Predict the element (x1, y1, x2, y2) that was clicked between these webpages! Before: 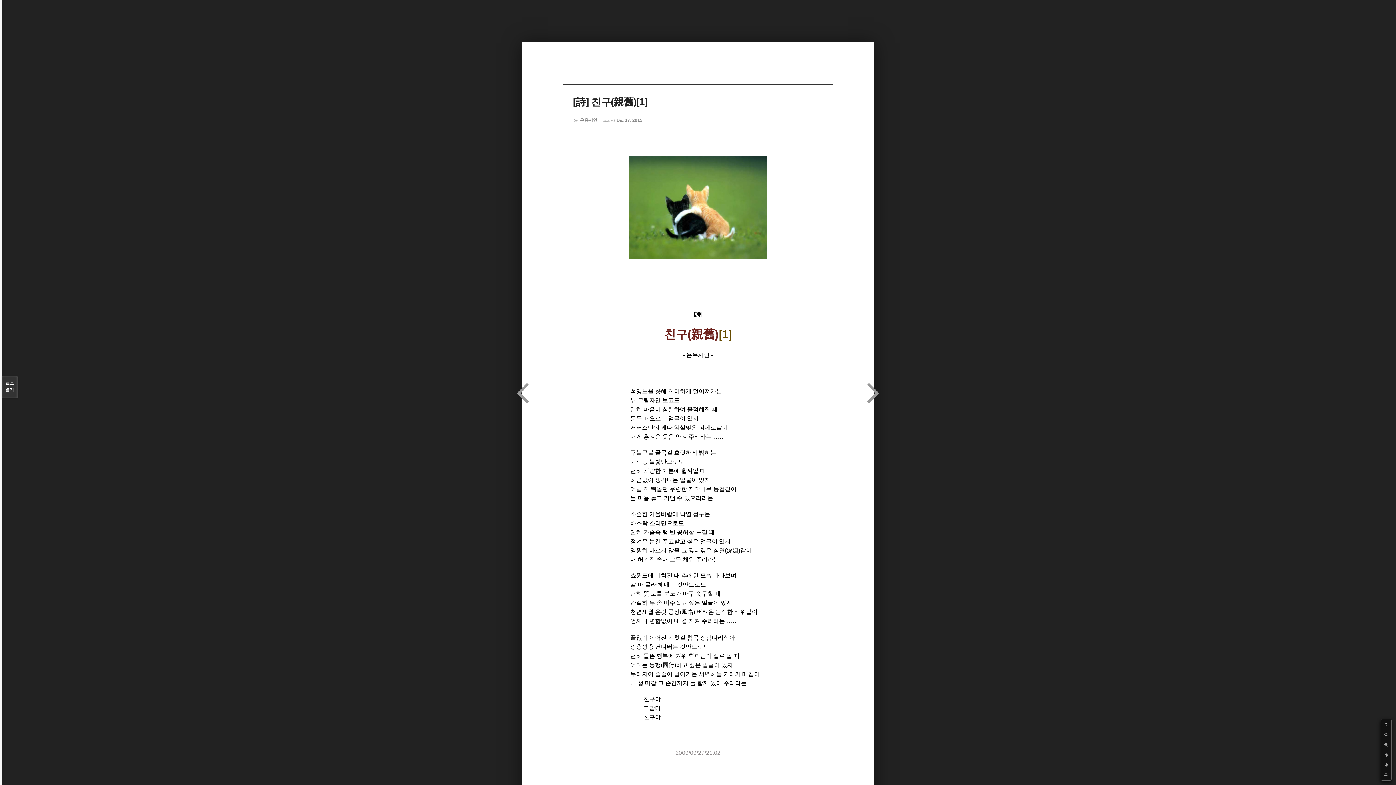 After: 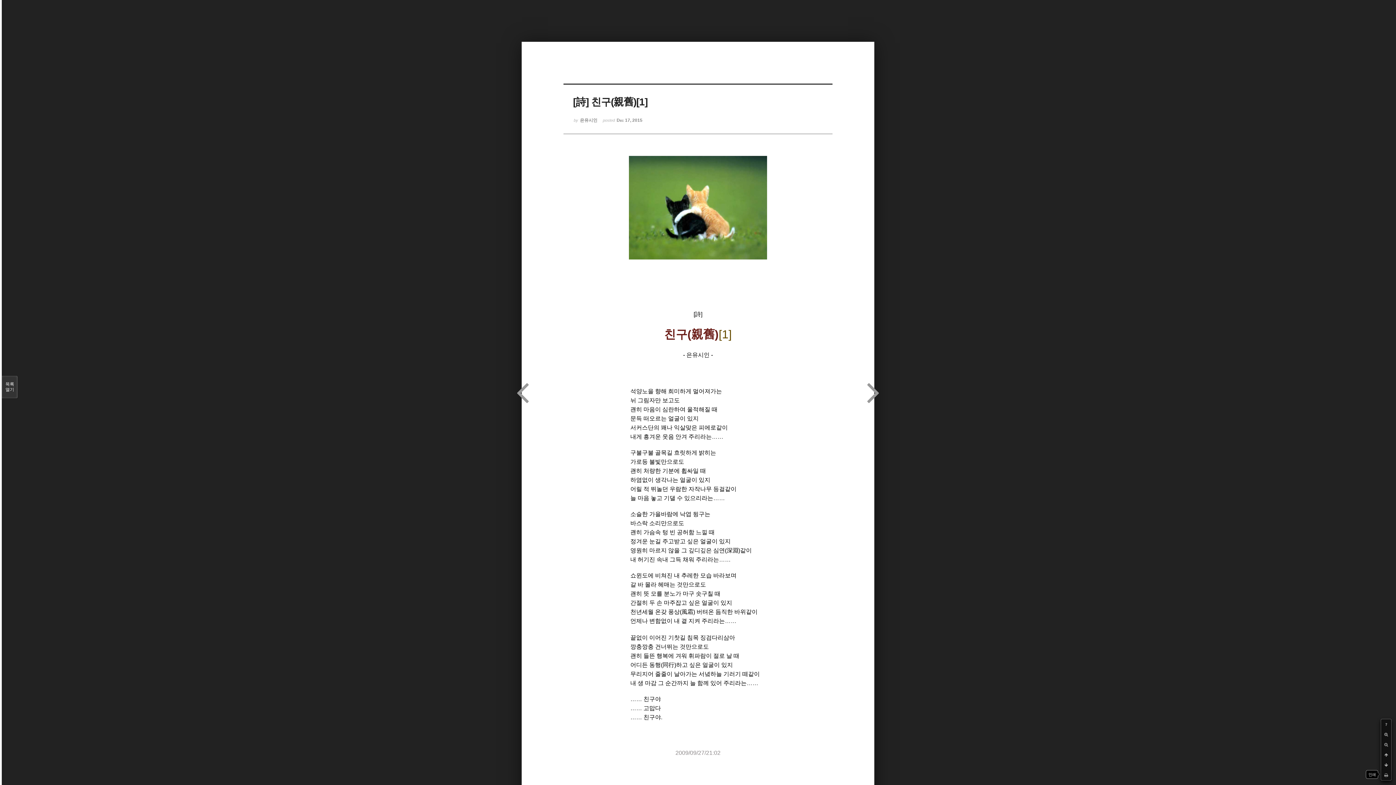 Action: bbox: (1381, 770, 1391, 780)